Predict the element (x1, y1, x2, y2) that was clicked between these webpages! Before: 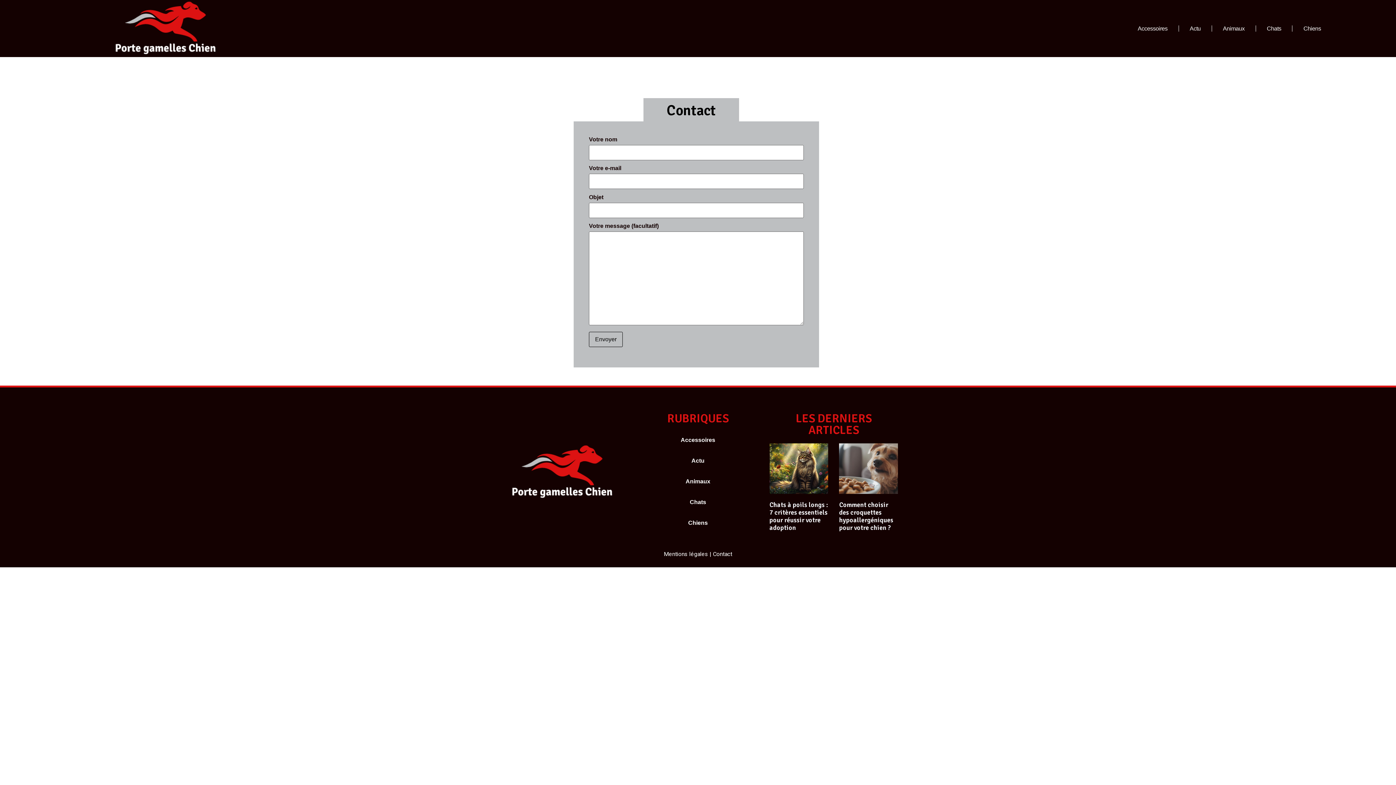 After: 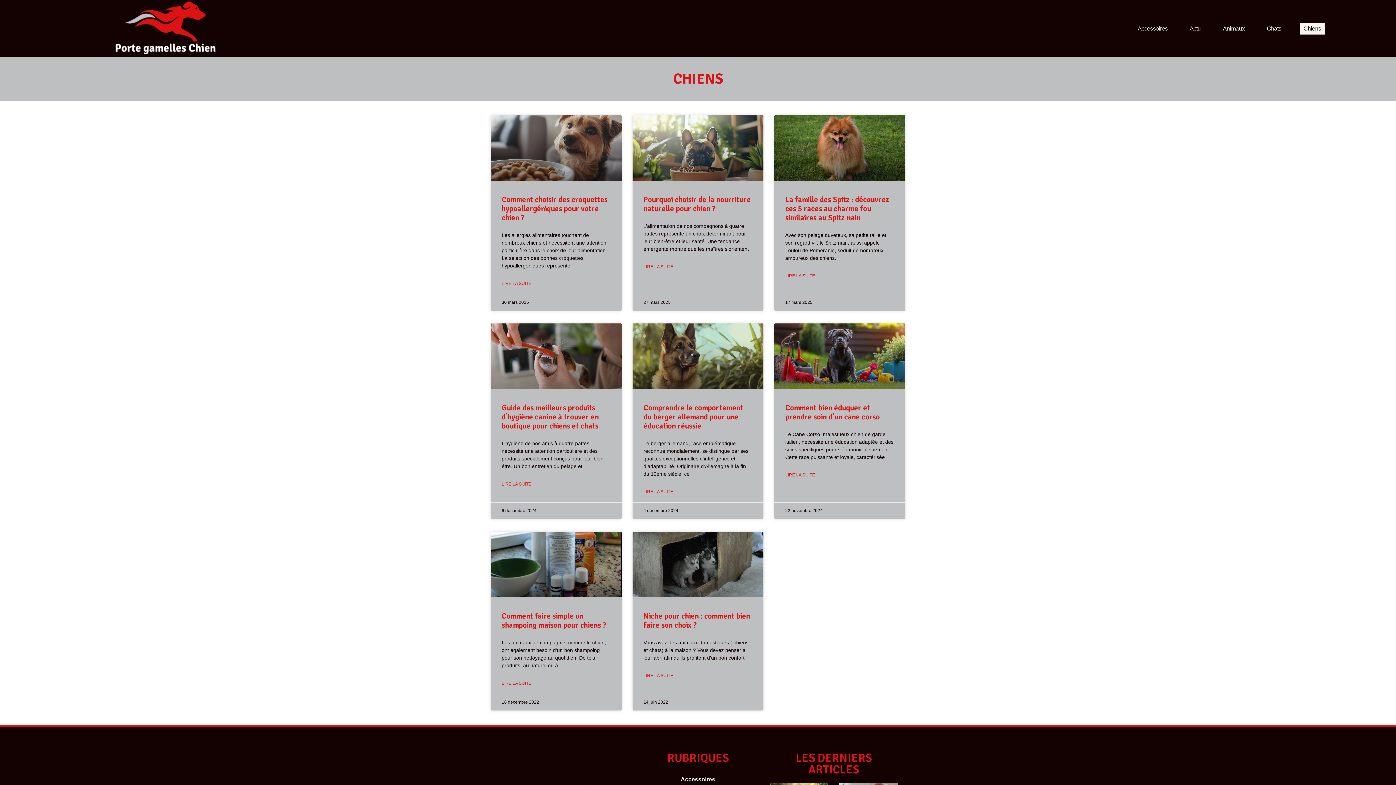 Action: label: Chiens bbox: (1300, 22, 1325, 34)